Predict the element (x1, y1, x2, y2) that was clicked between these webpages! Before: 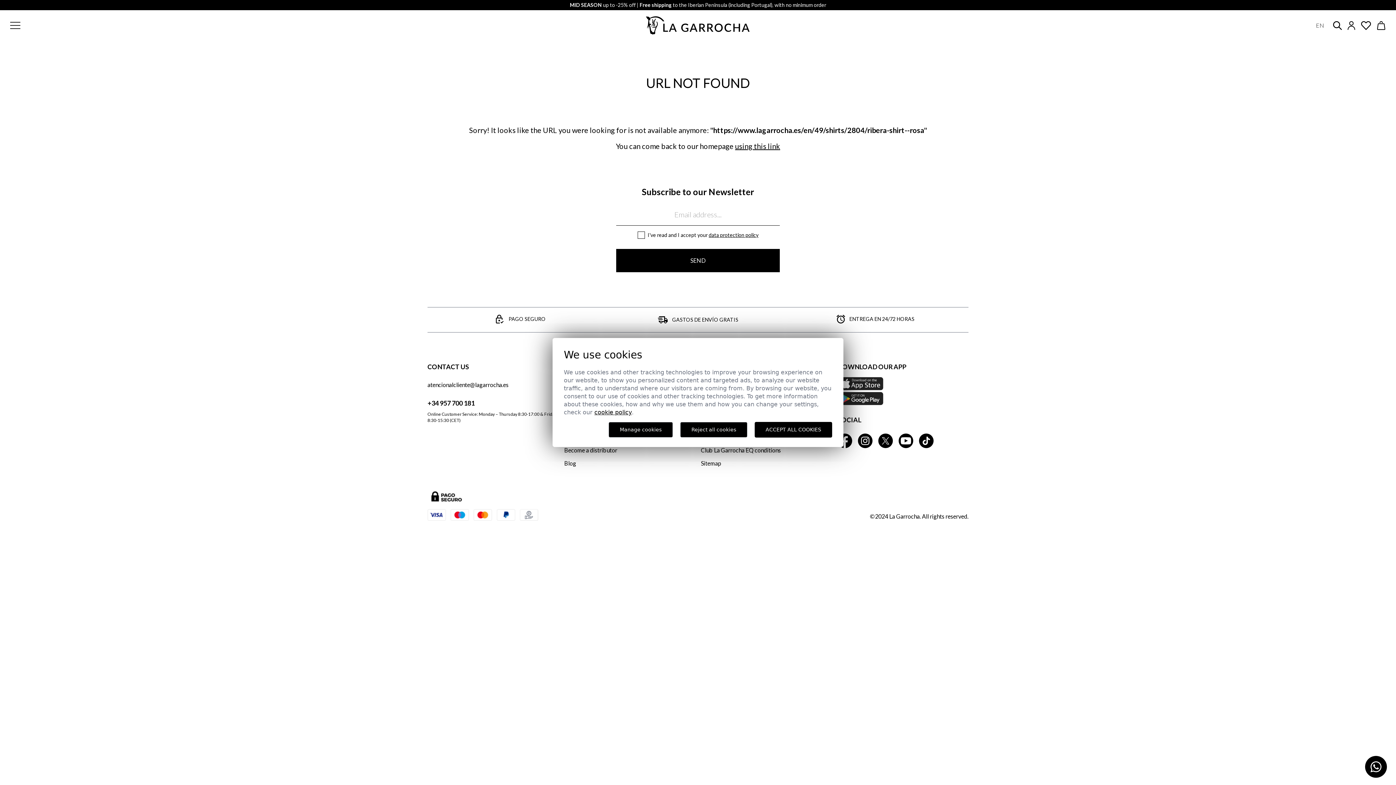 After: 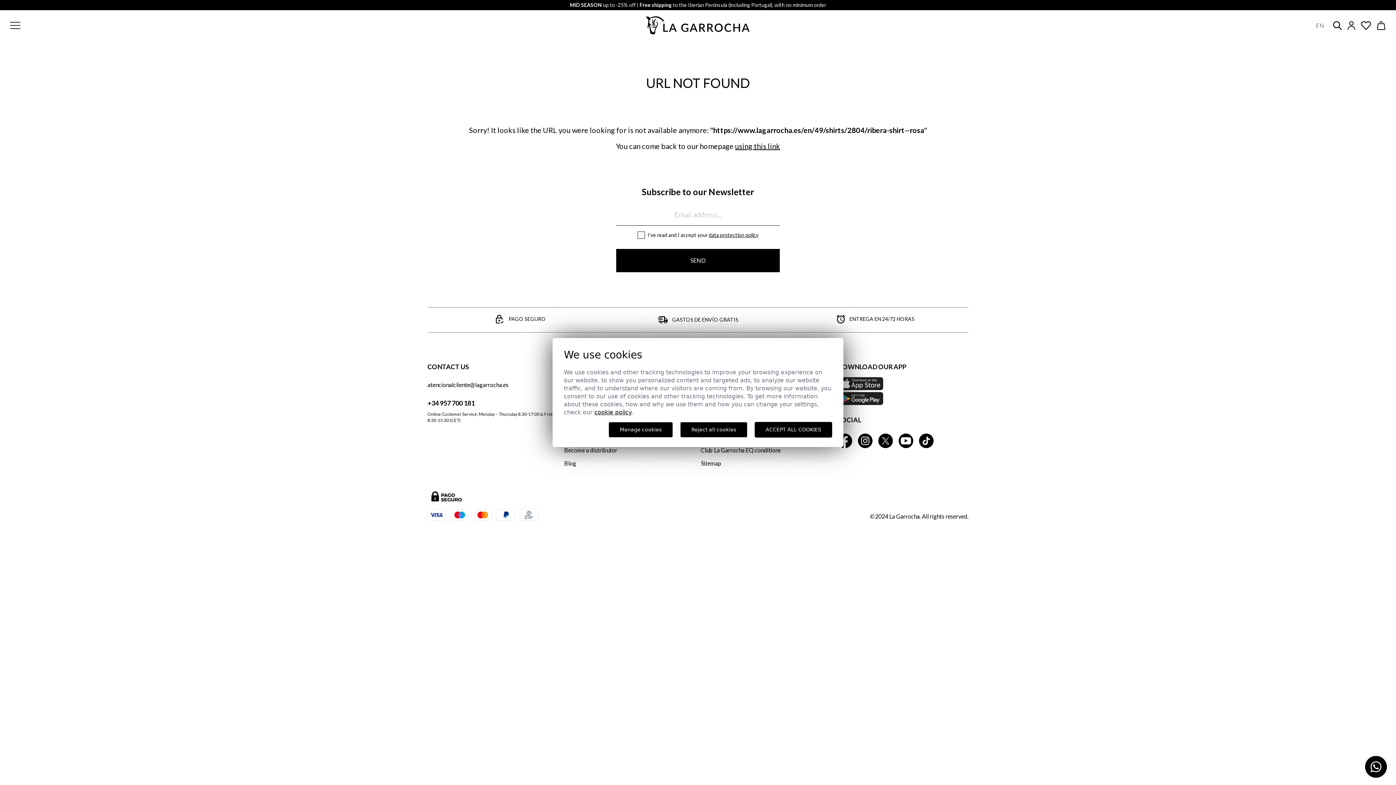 Action: bbox: (1370, 761, 1381, 772)